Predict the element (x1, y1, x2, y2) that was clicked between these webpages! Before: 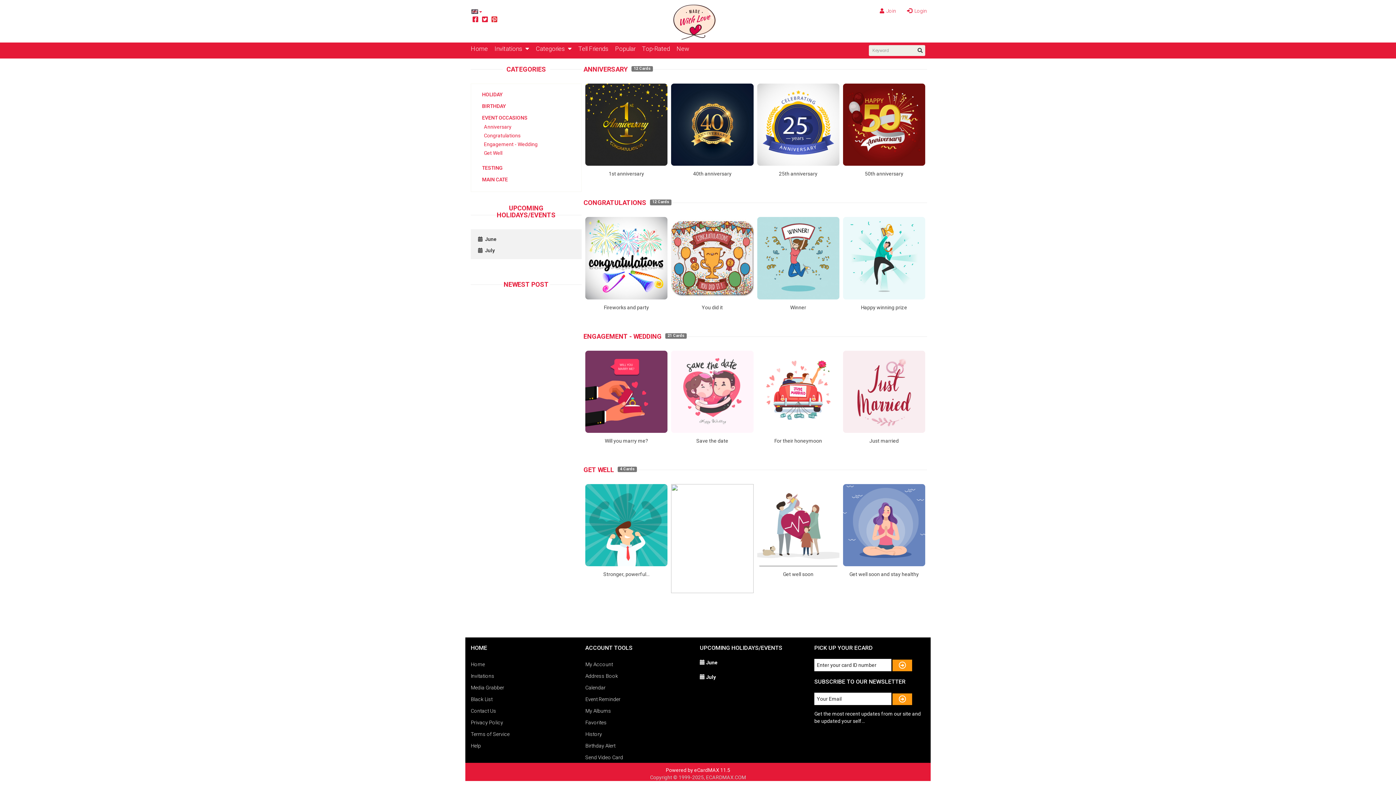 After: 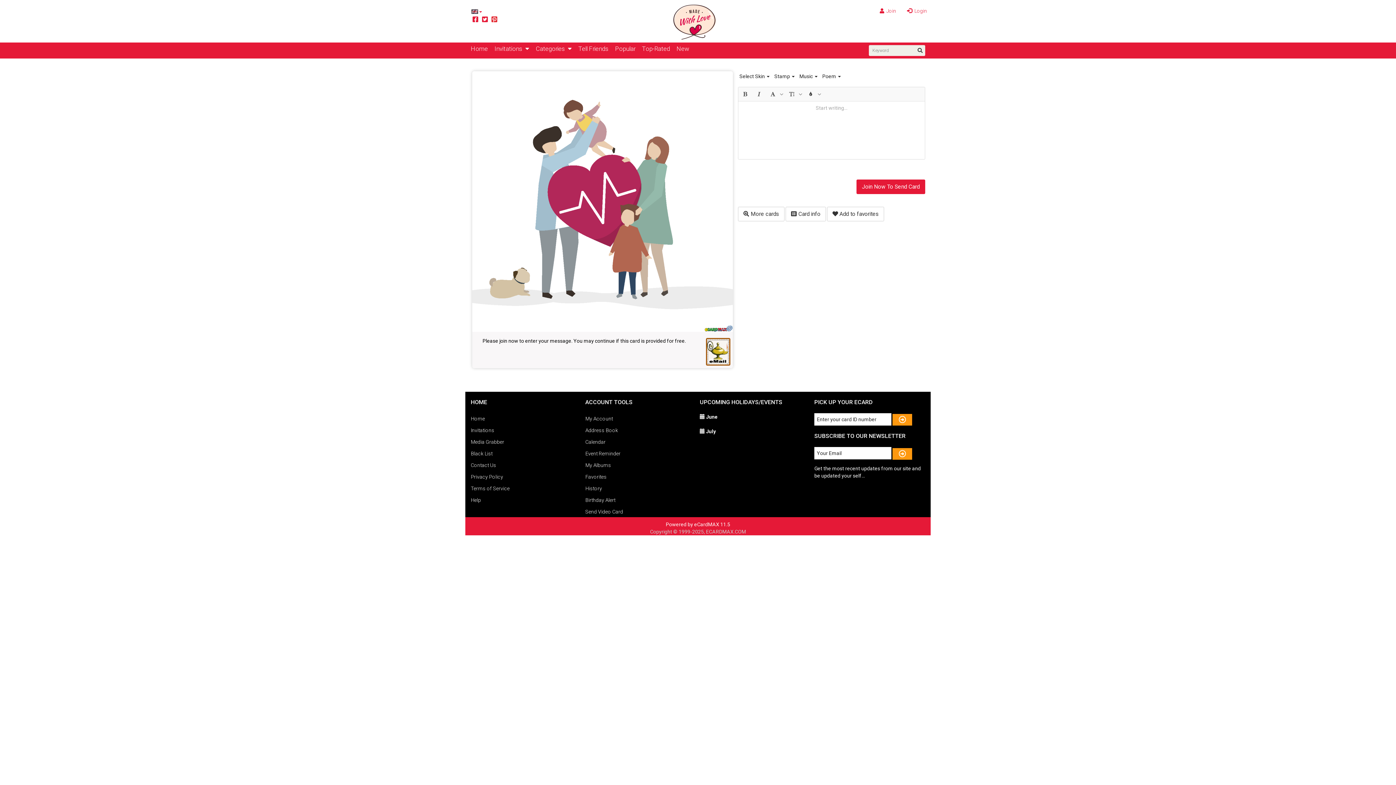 Action: bbox: (757, 522, 839, 527)